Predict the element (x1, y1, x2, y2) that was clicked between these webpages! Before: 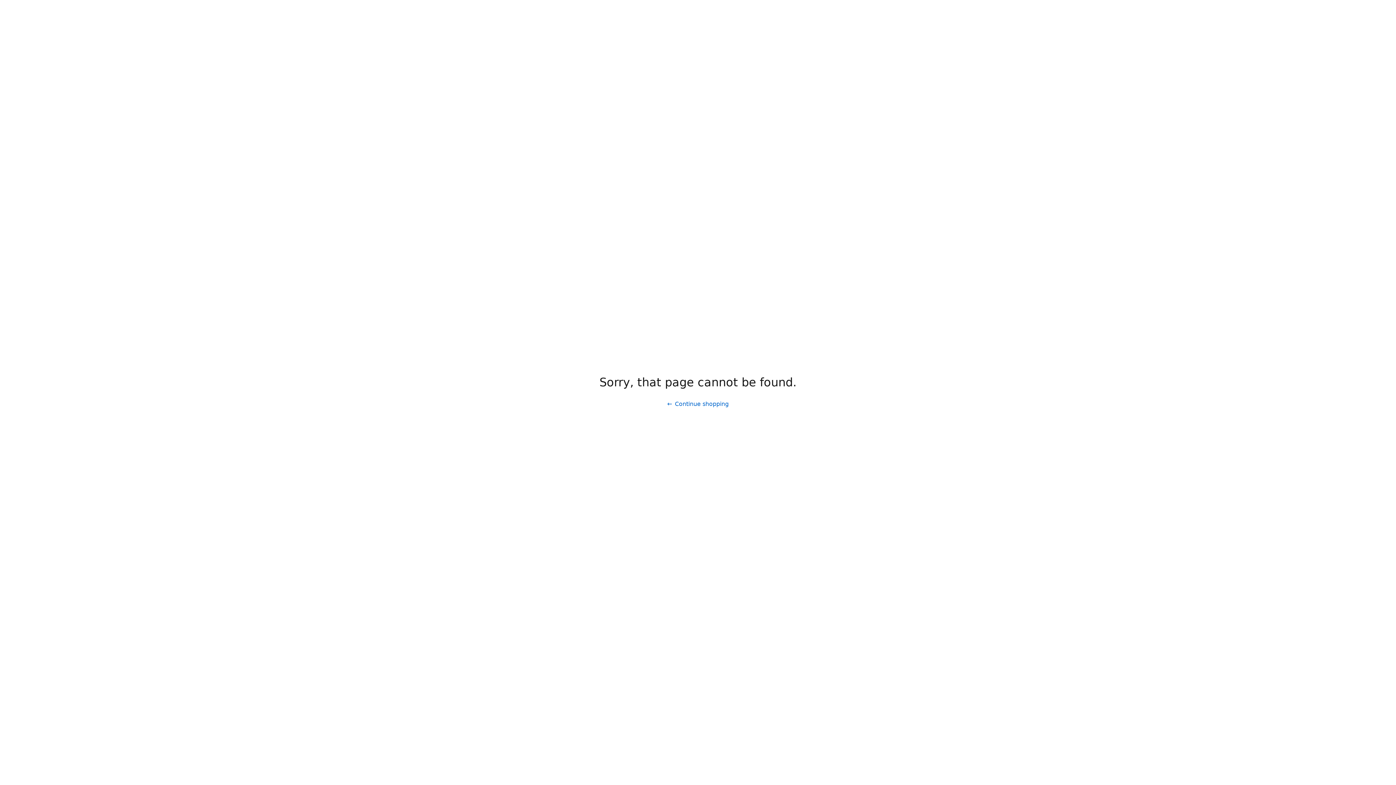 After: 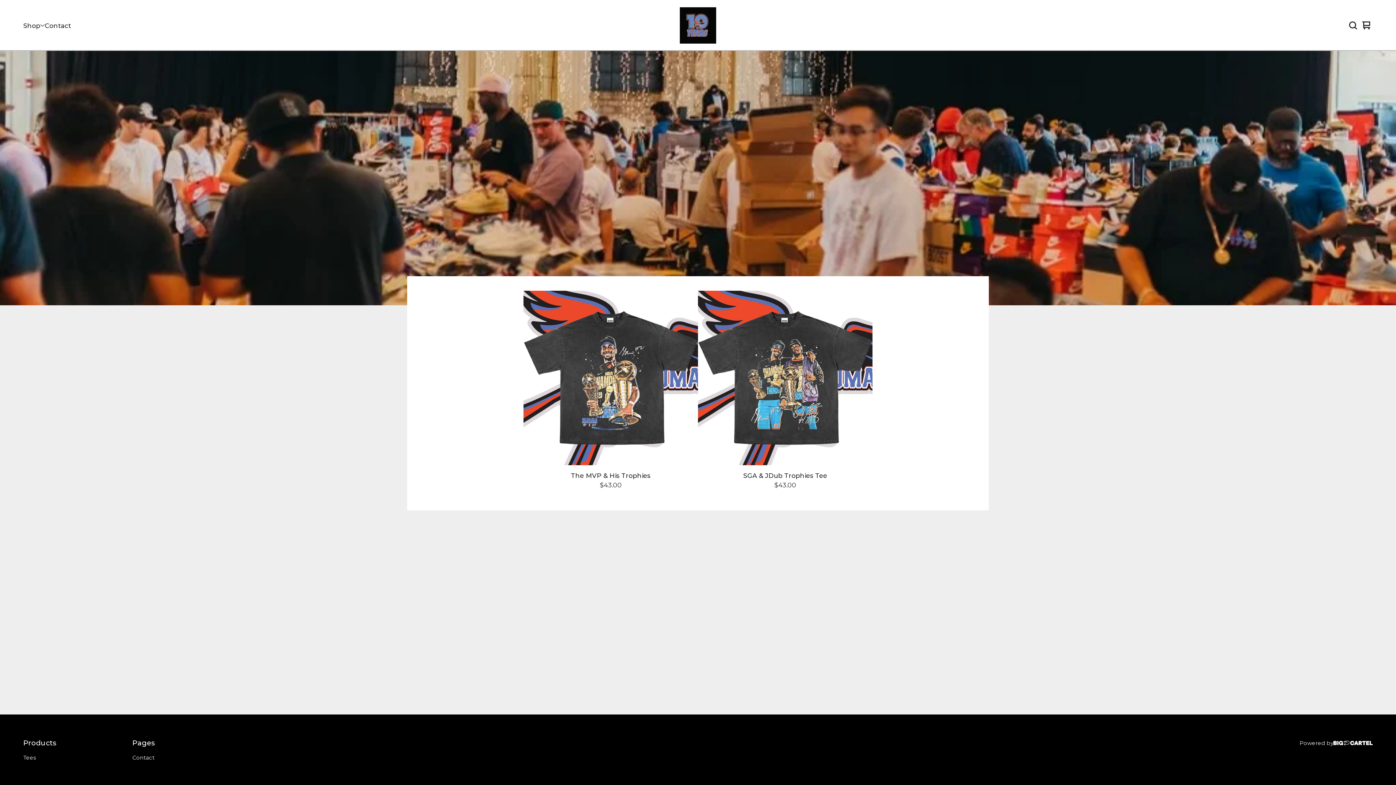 Action: label: Continue shopping bbox: (661, 397, 734, 411)